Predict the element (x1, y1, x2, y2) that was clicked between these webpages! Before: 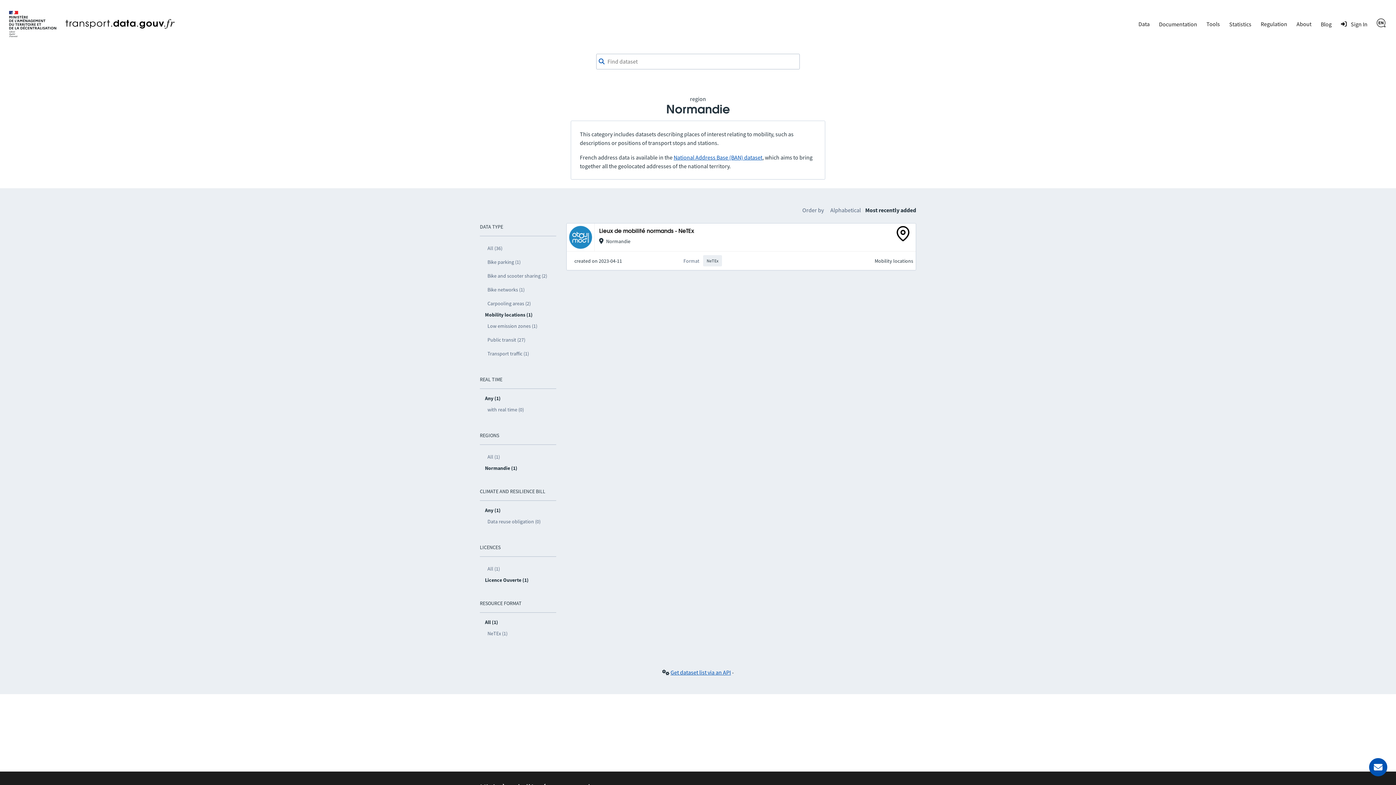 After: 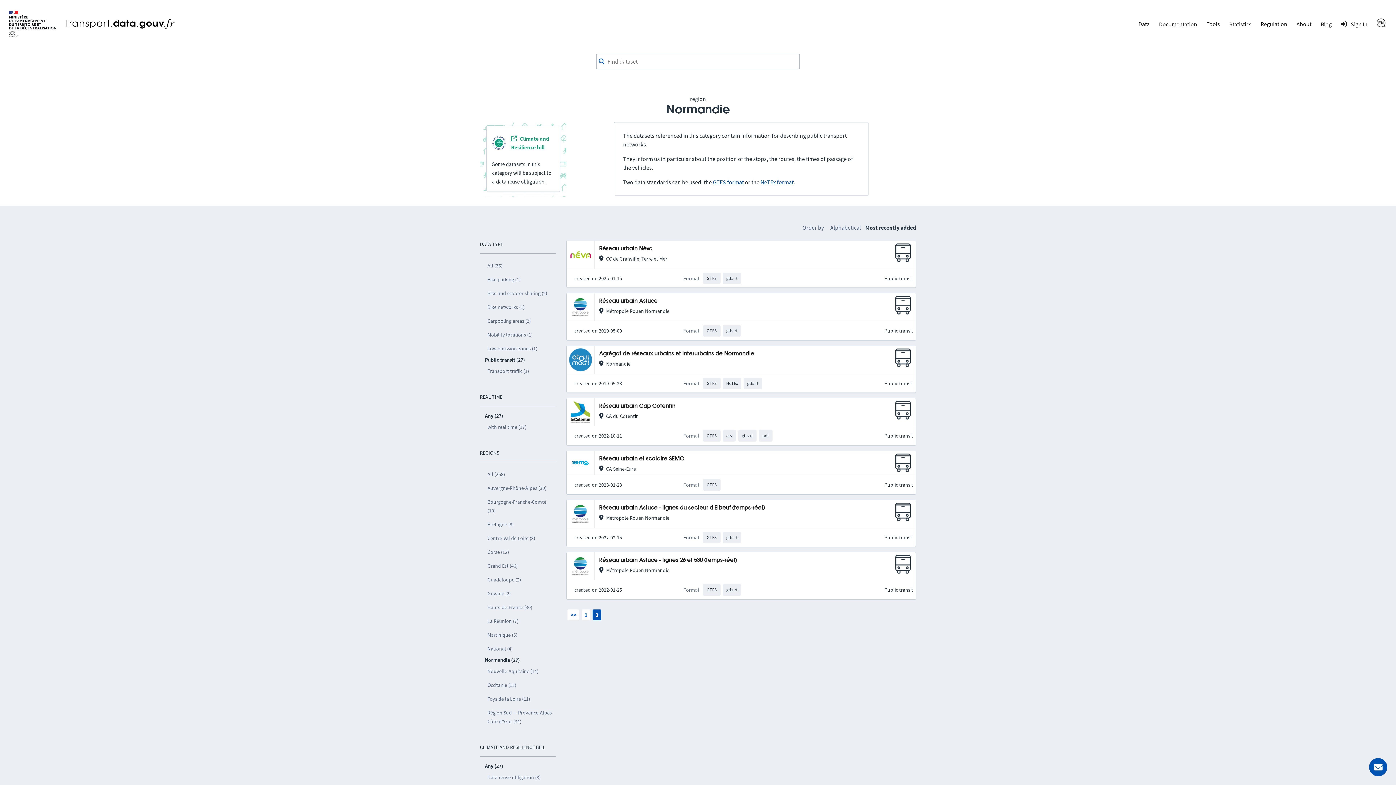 Action: label: Public transit (27) bbox: (485, 333, 556, 346)